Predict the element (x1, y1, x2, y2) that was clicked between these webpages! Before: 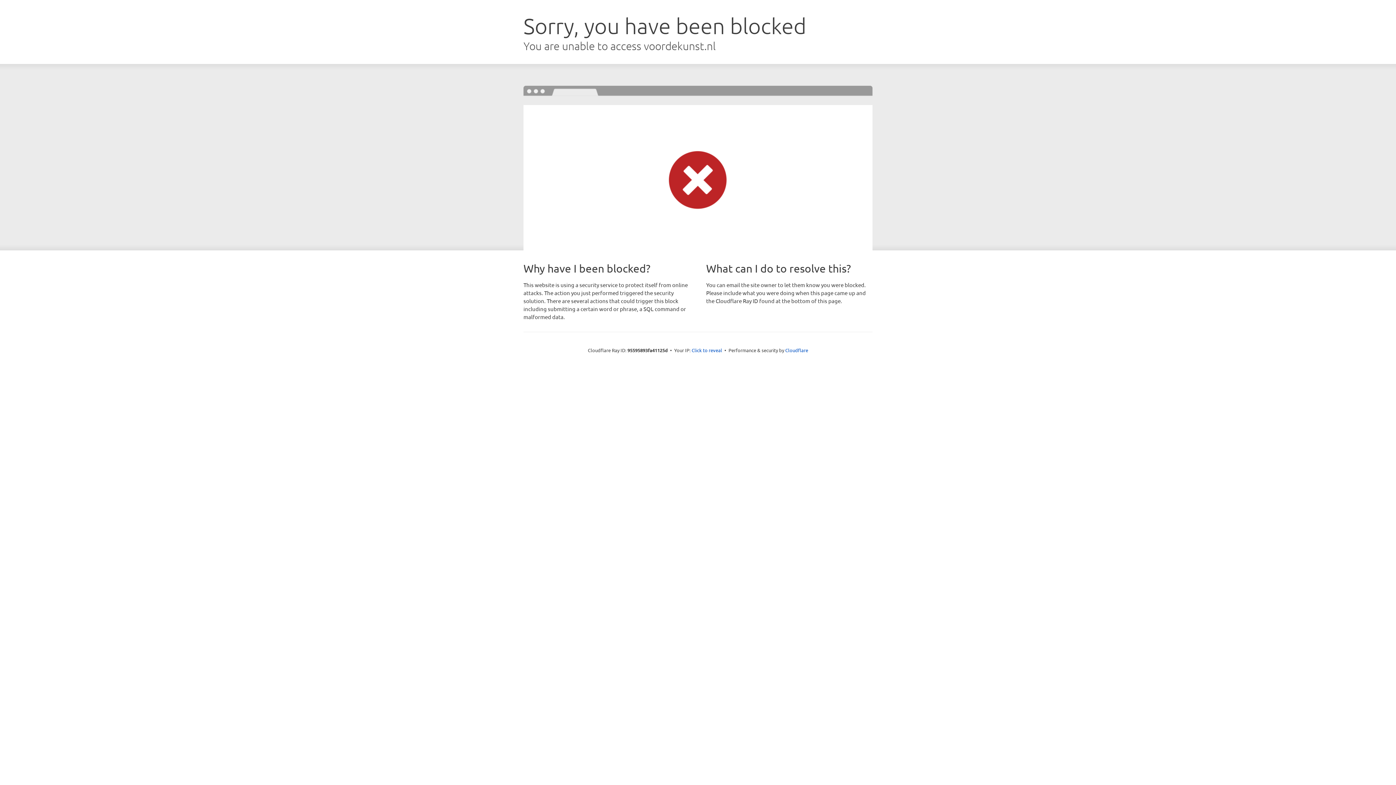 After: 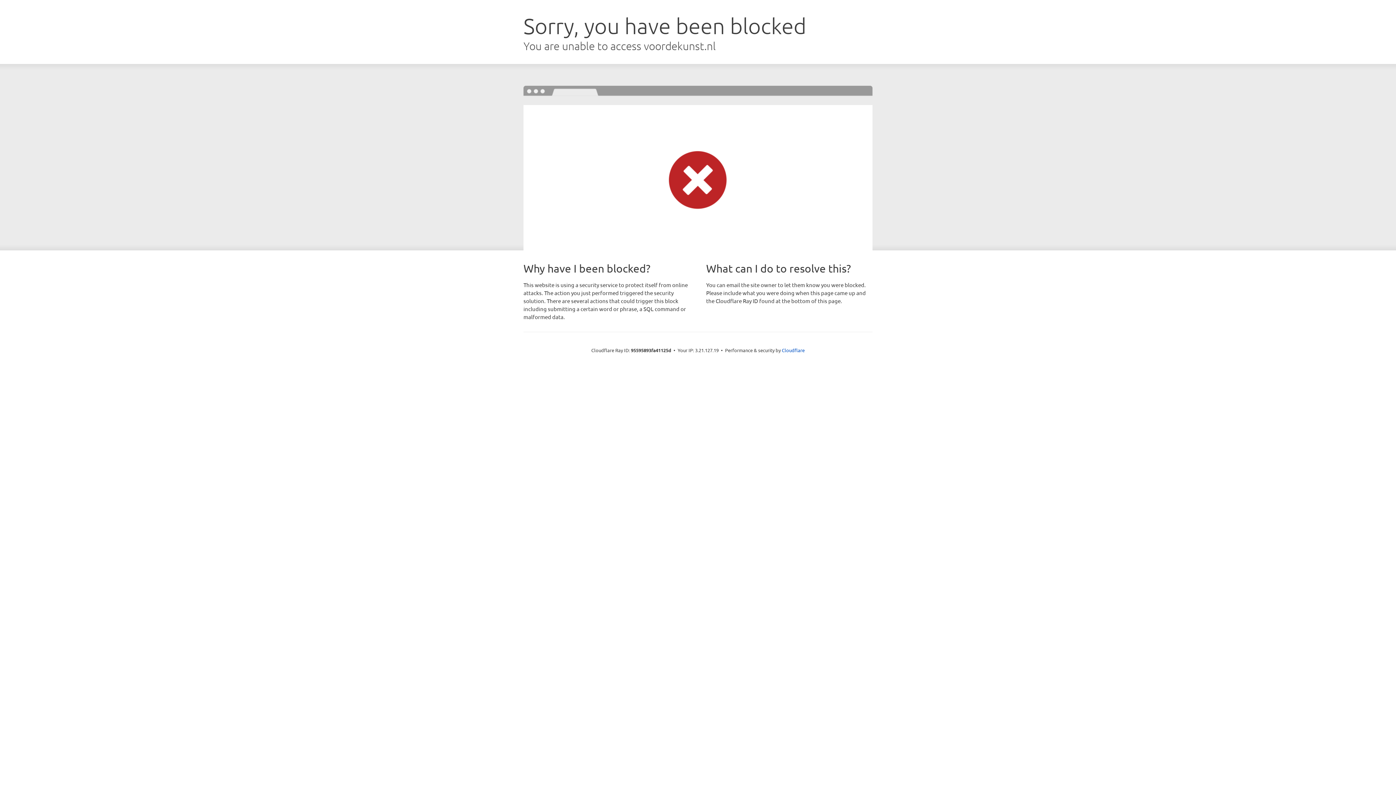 Action: label: Click to reveal bbox: (691, 346, 722, 353)